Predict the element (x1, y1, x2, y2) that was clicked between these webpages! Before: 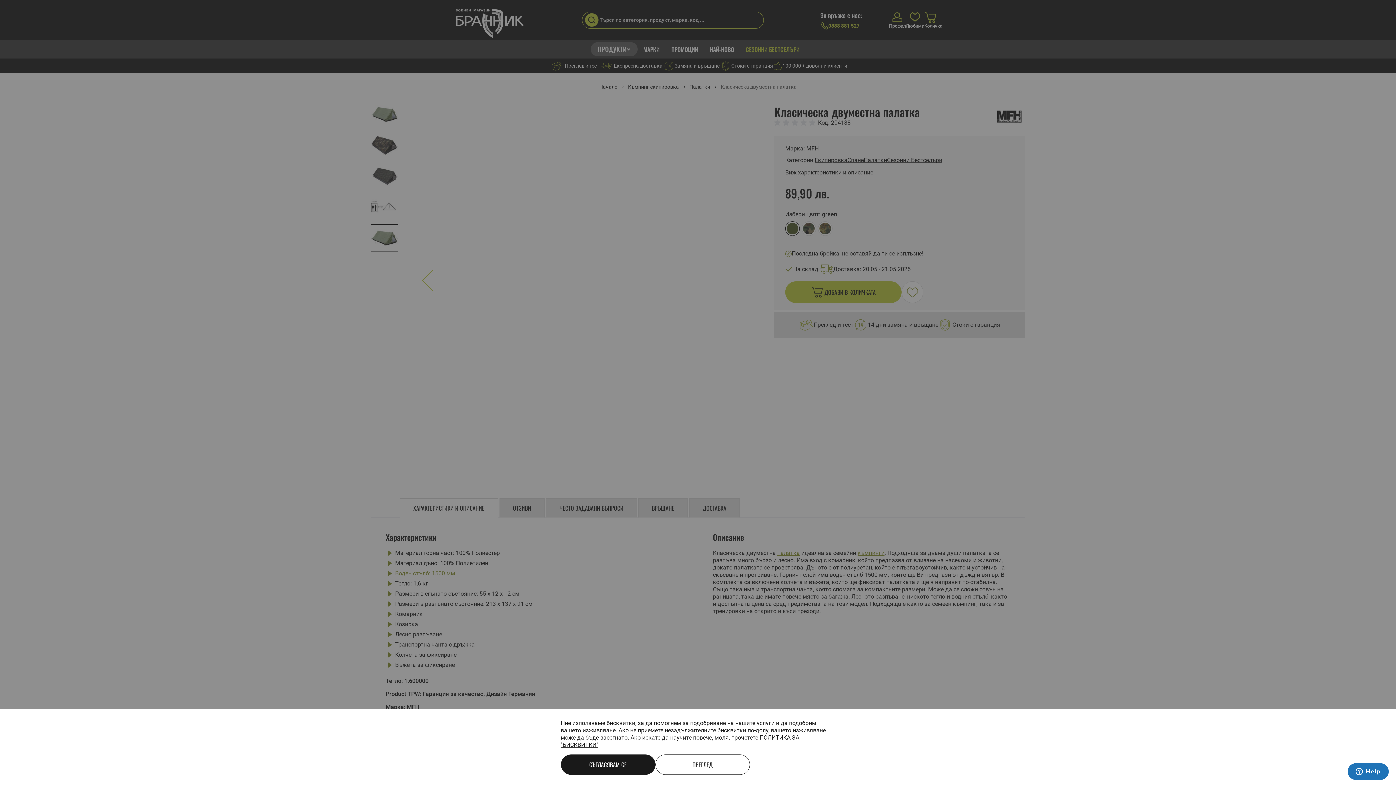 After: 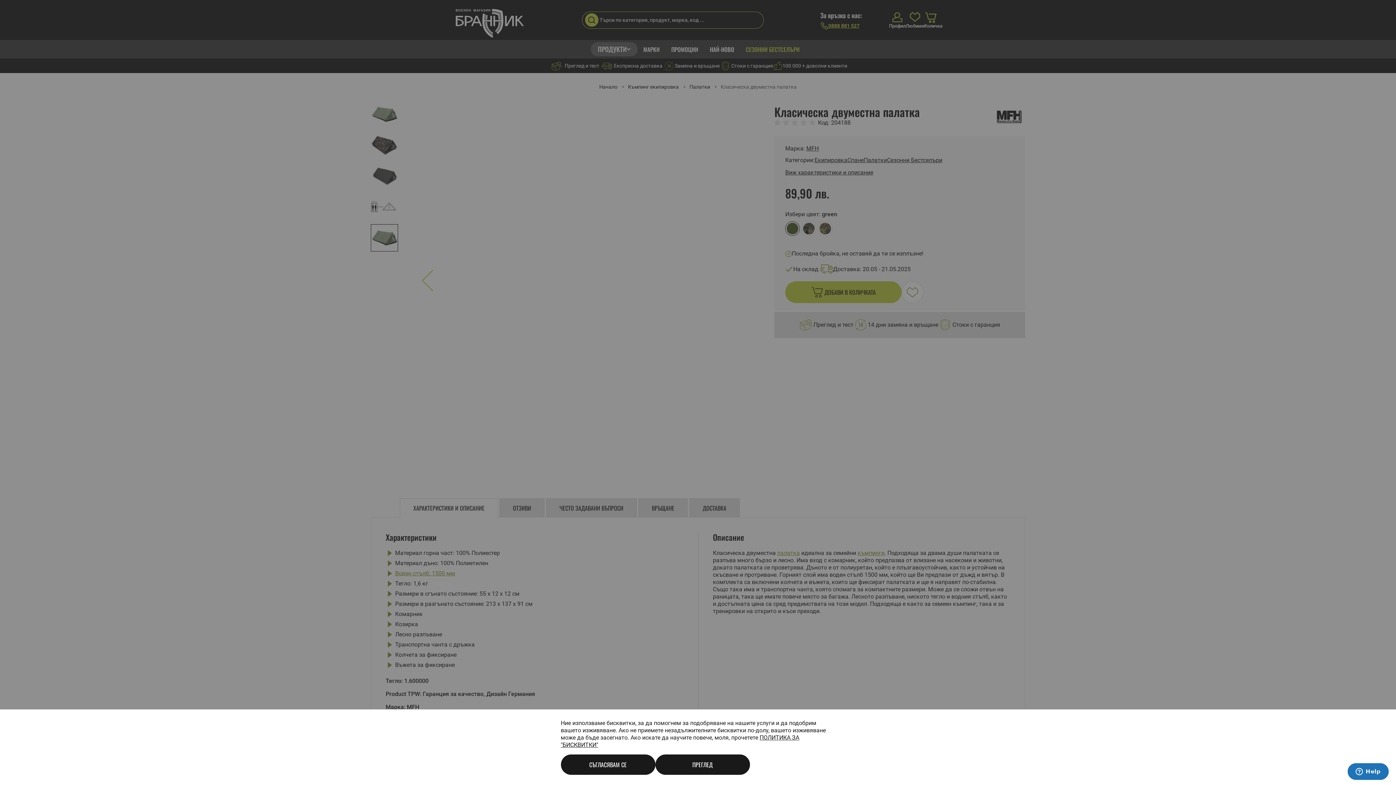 Action: label: ПРЕГЛЕД bbox: (655, 754, 750, 775)